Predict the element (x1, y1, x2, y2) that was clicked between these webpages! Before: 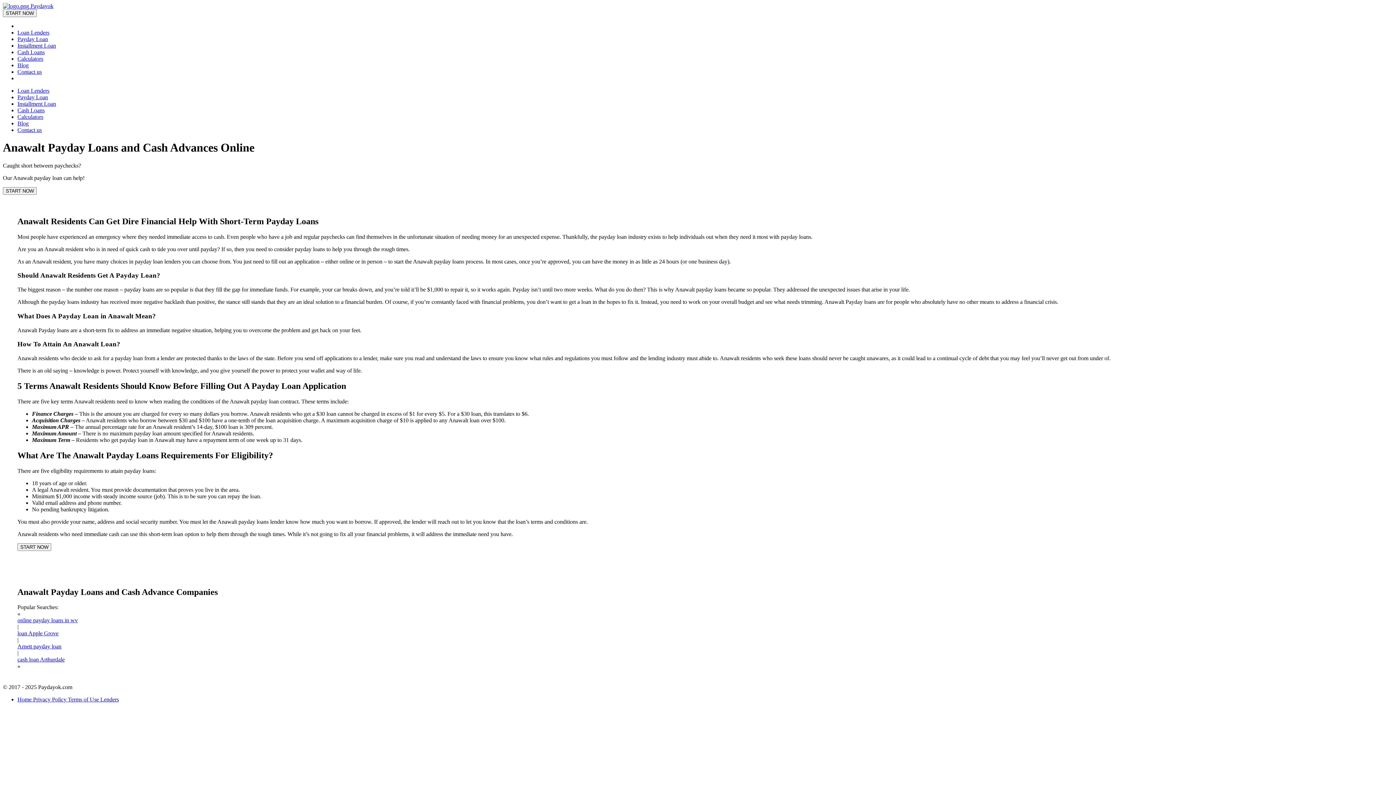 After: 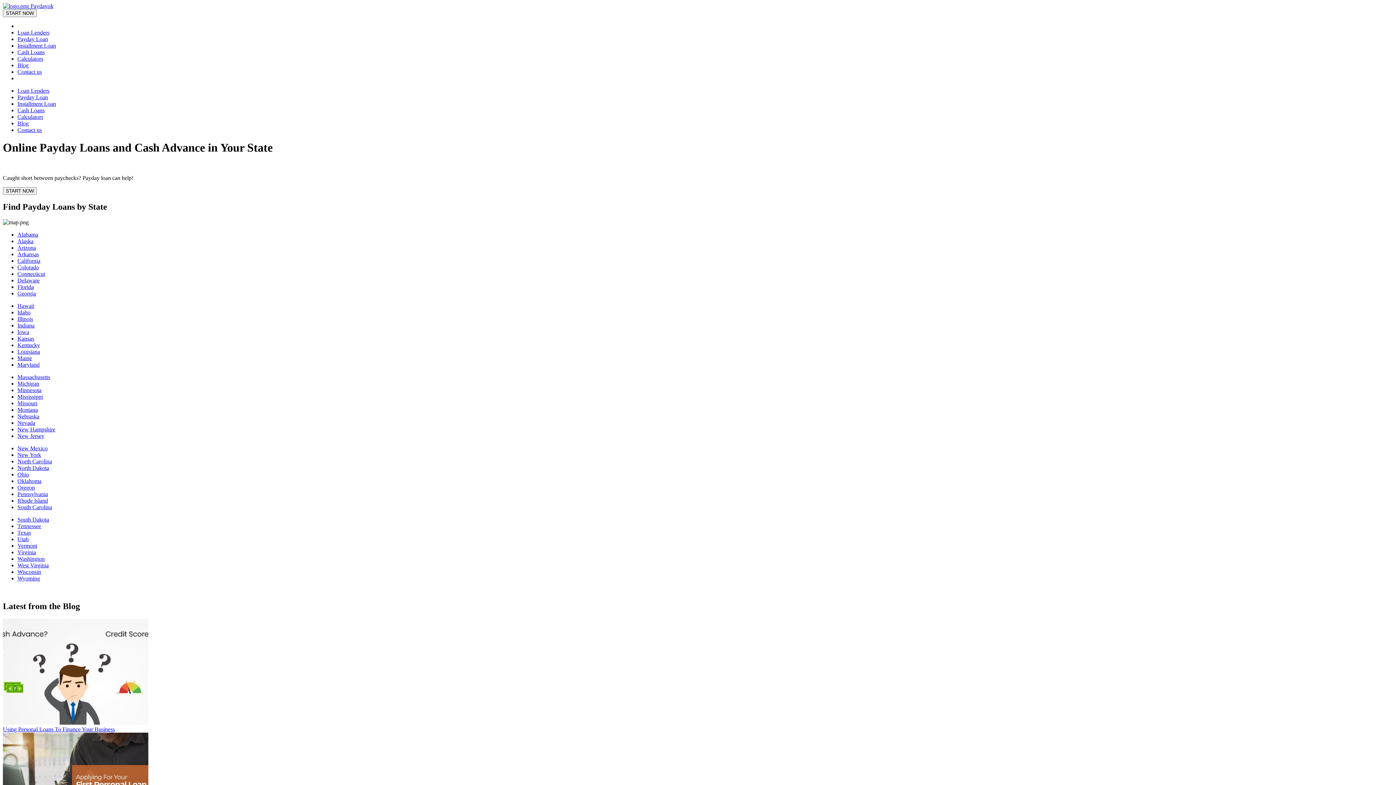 Action: label: Cash Loans bbox: (17, 49, 44, 55)